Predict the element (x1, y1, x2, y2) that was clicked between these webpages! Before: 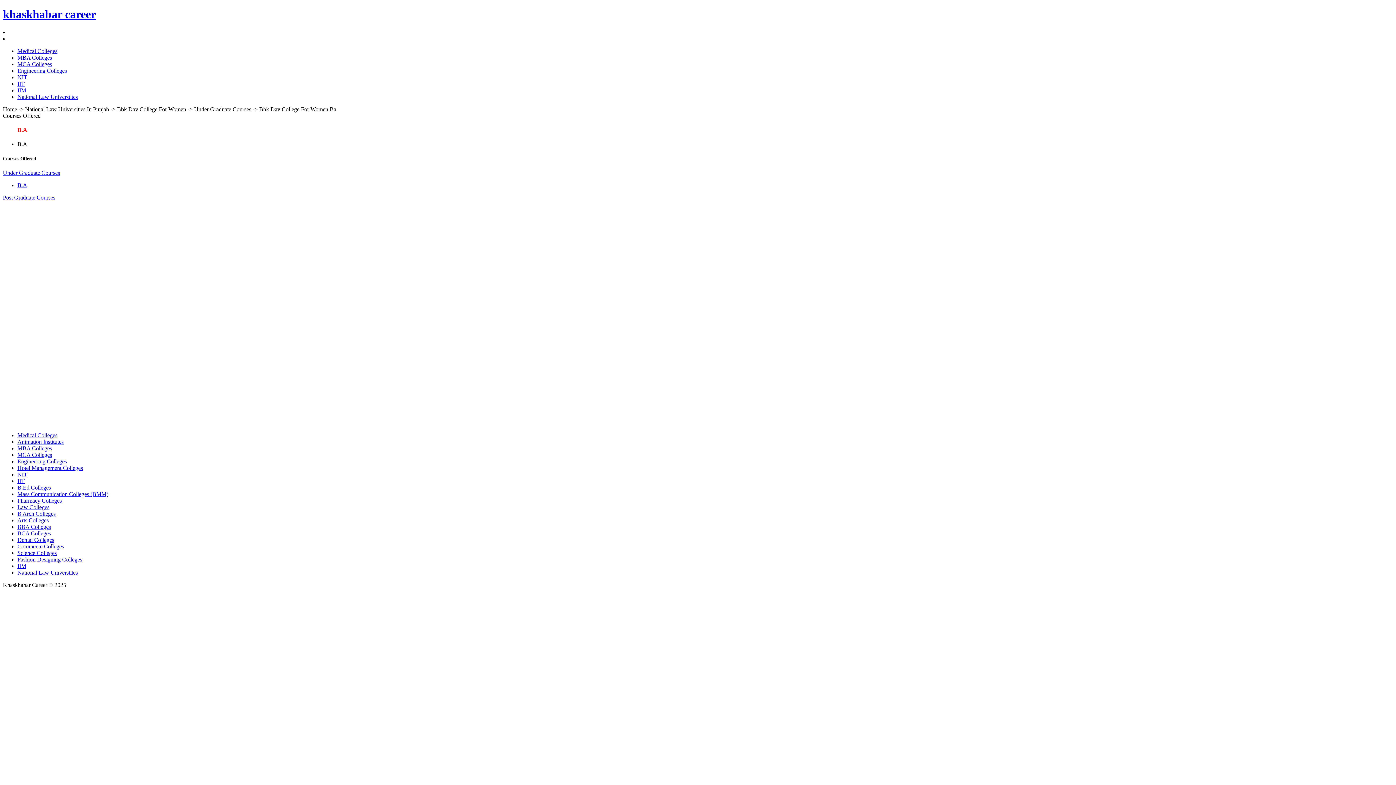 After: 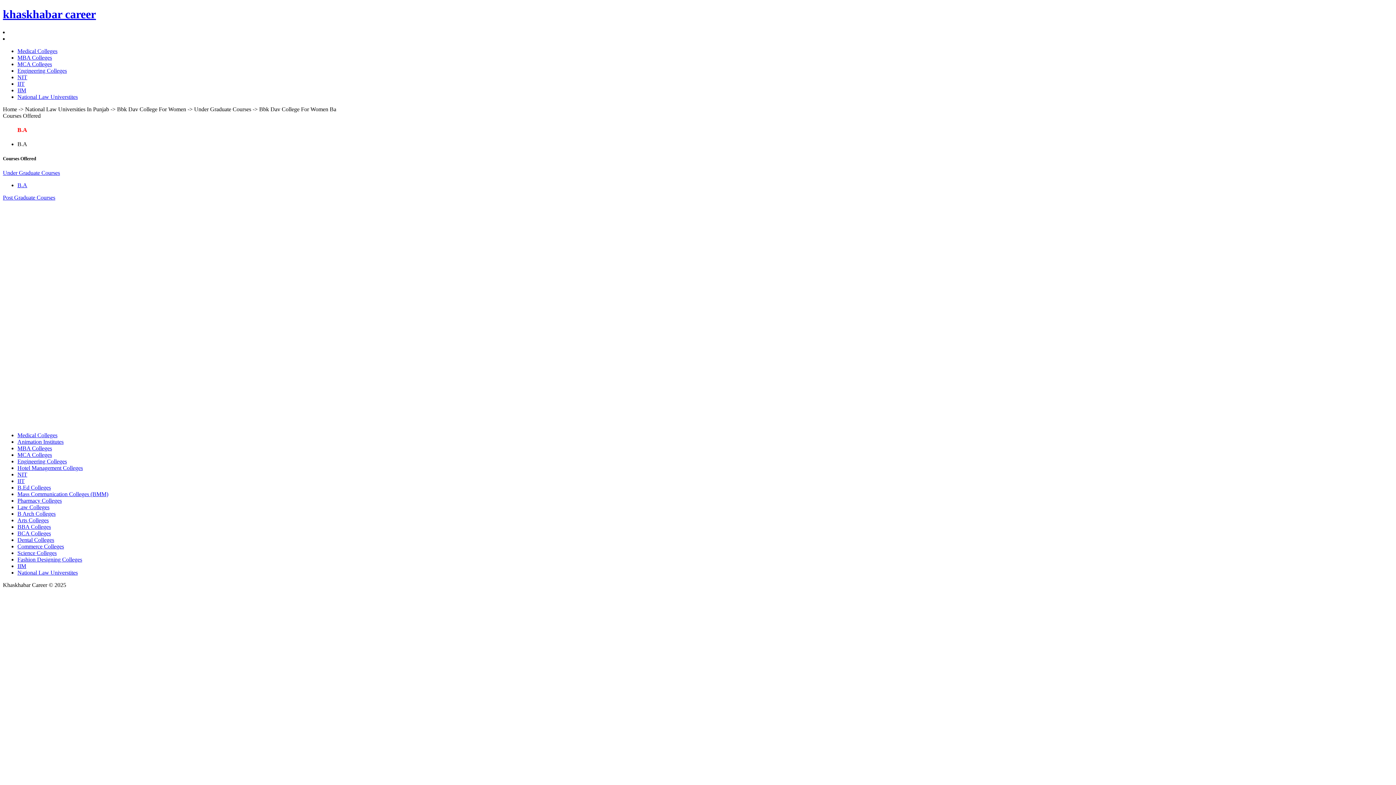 Action: label: IIM bbox: (17, 563, 26, 569)